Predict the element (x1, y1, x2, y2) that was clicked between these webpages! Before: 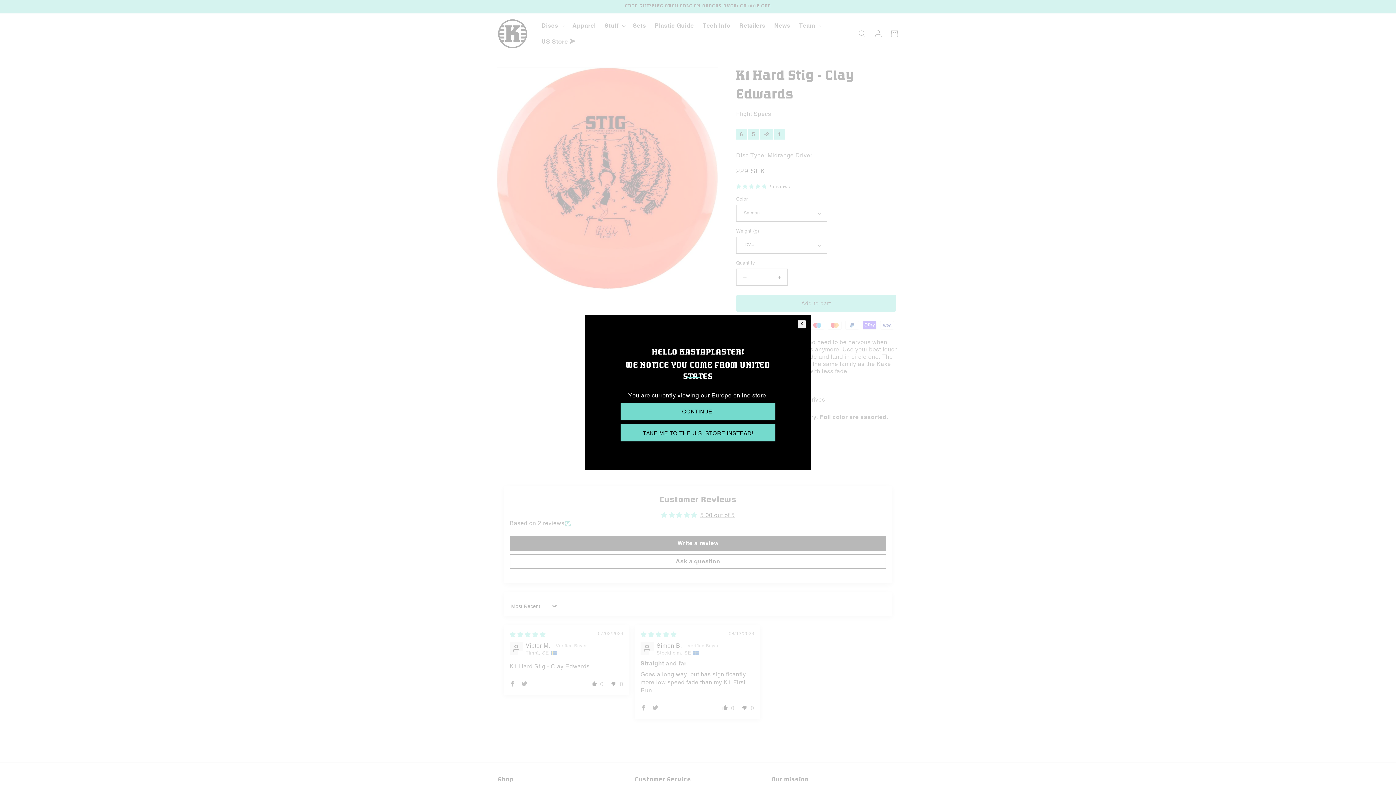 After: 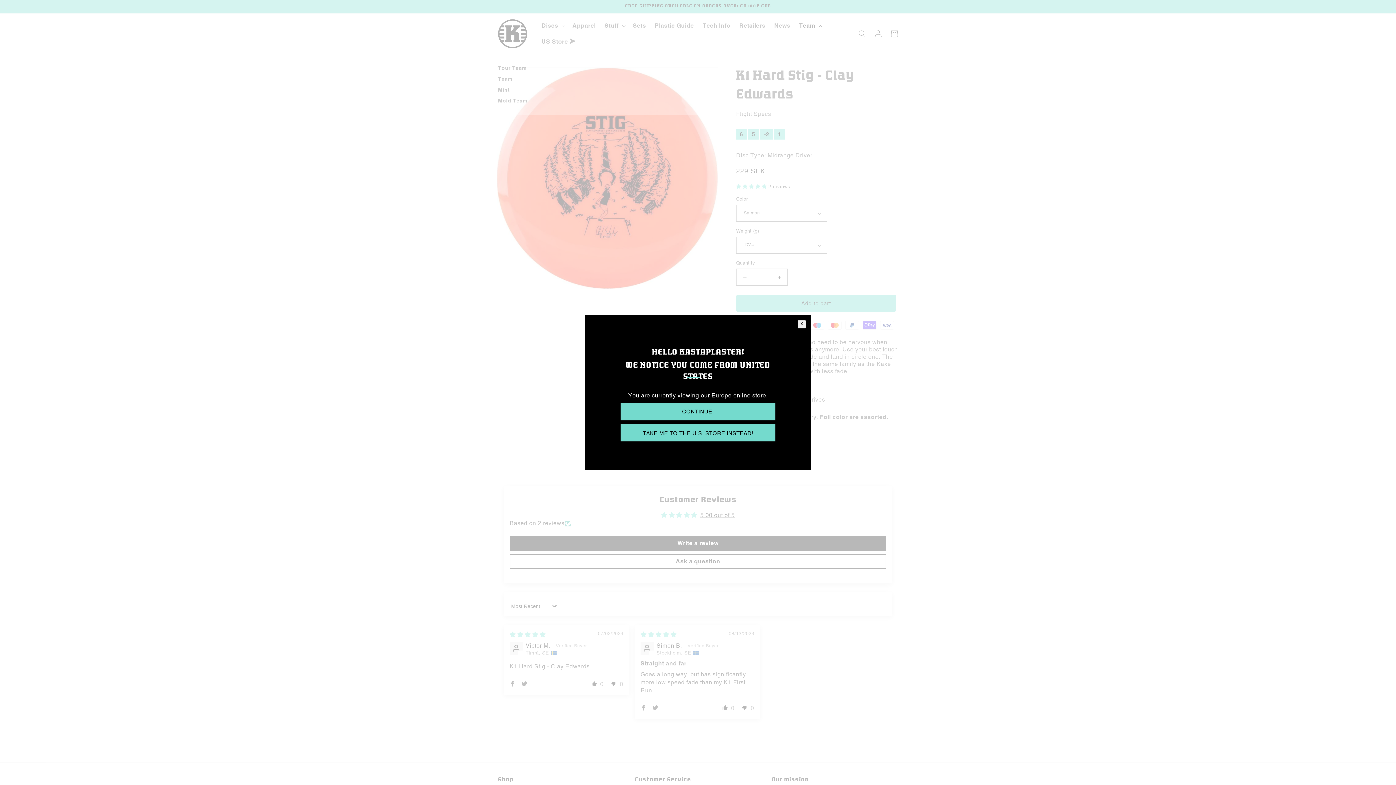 Action: bbox: (794, 17, 825, 33) label: Team